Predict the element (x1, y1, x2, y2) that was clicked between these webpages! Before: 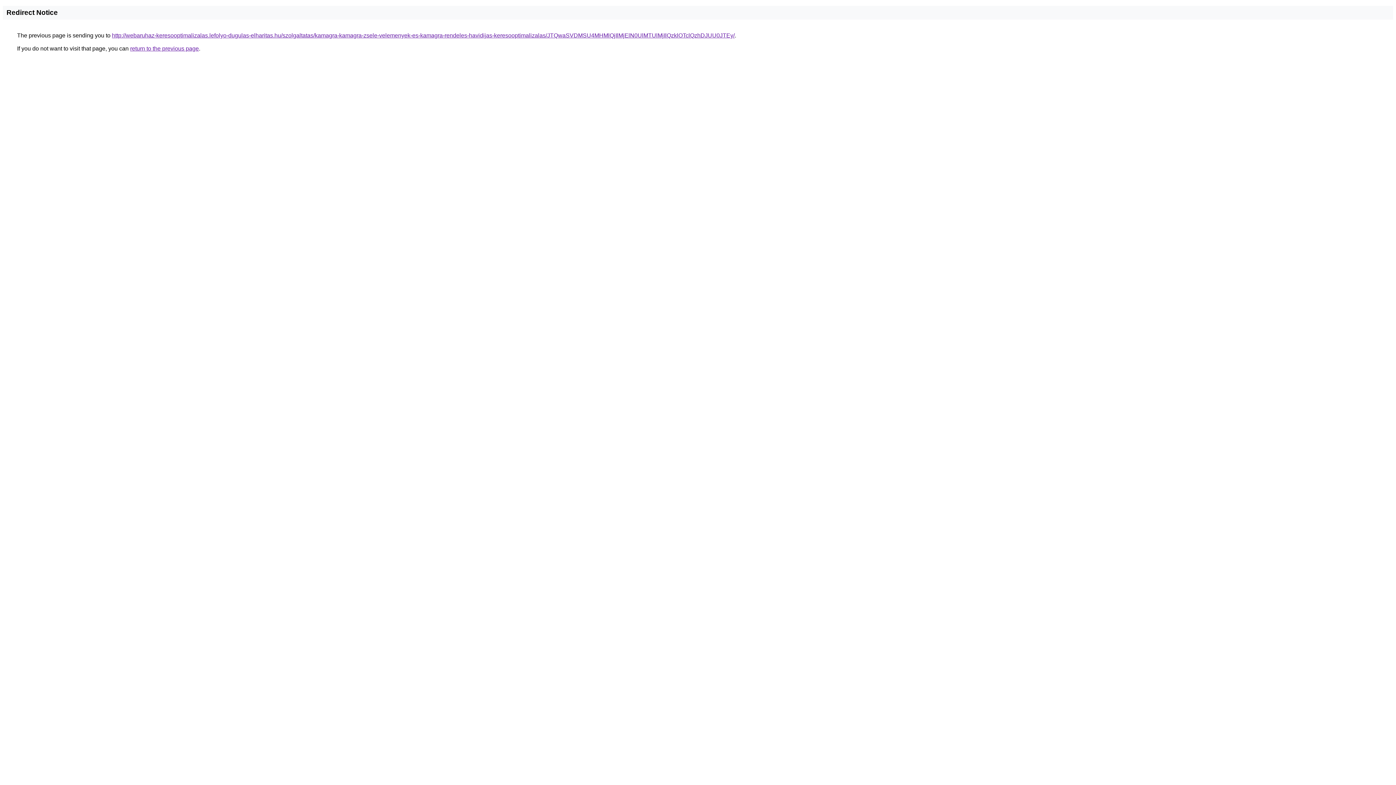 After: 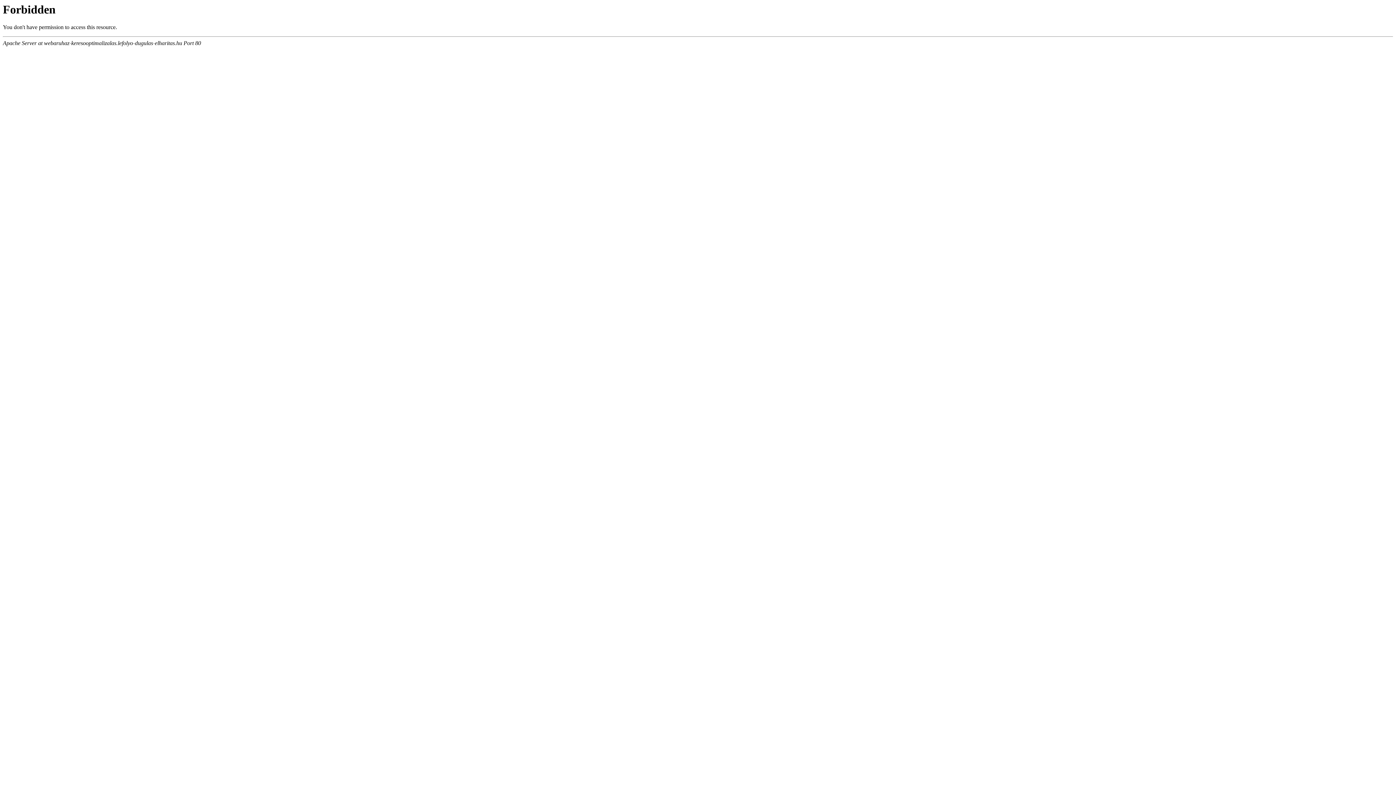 Action: label: http://webaruhaz-keresooptimalizalas.lefolyo-dugulas-elharitas.hu/szolgaltatas/kamagra-kamagra-zsele-velemenyek-es-kamagra-rendeles-havidijas-keresooptimalizalas/JTQwaSVDMSU4MHMlQjIlMjElN0UlMTUlMjIlQzklOTclQzhDJUU0JTEy/ bbox: (112, 32, 734, 38)